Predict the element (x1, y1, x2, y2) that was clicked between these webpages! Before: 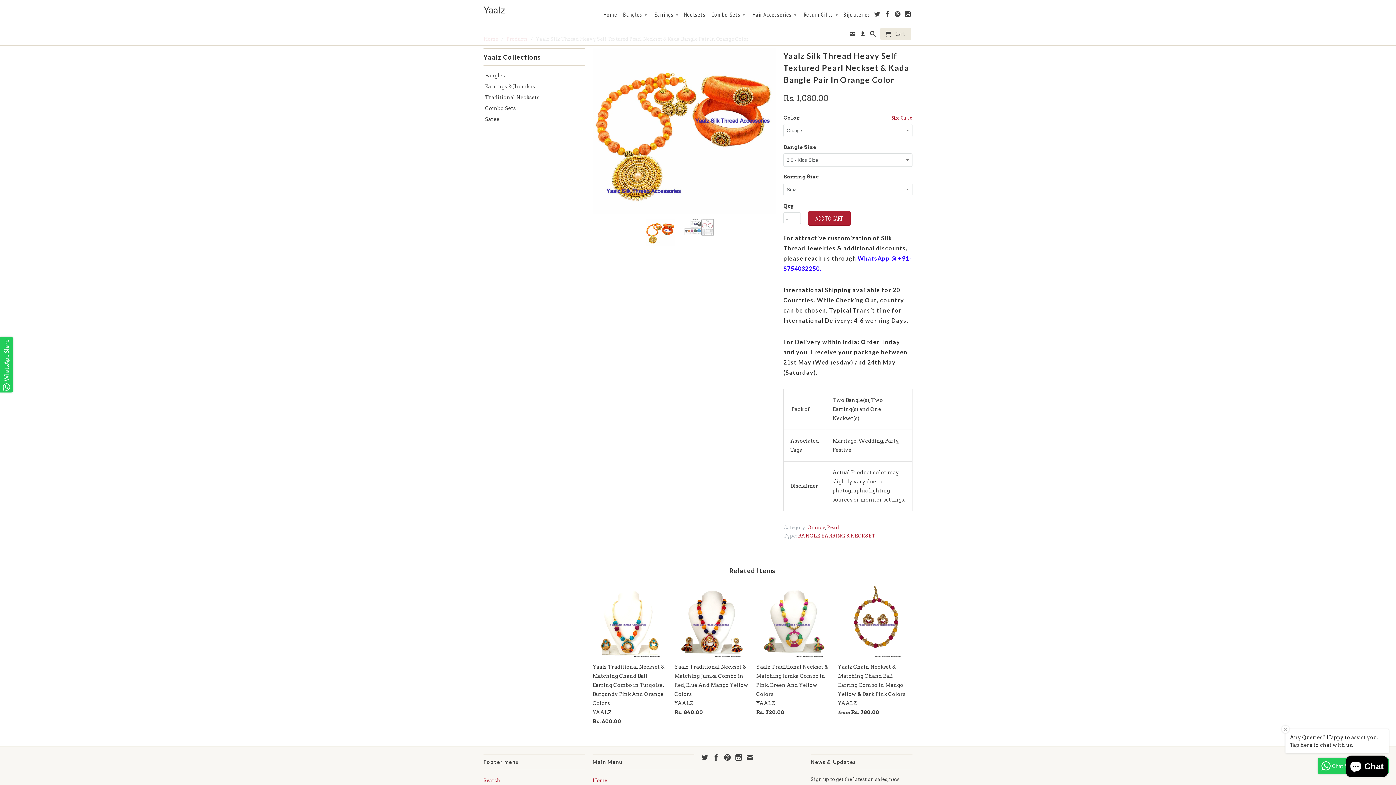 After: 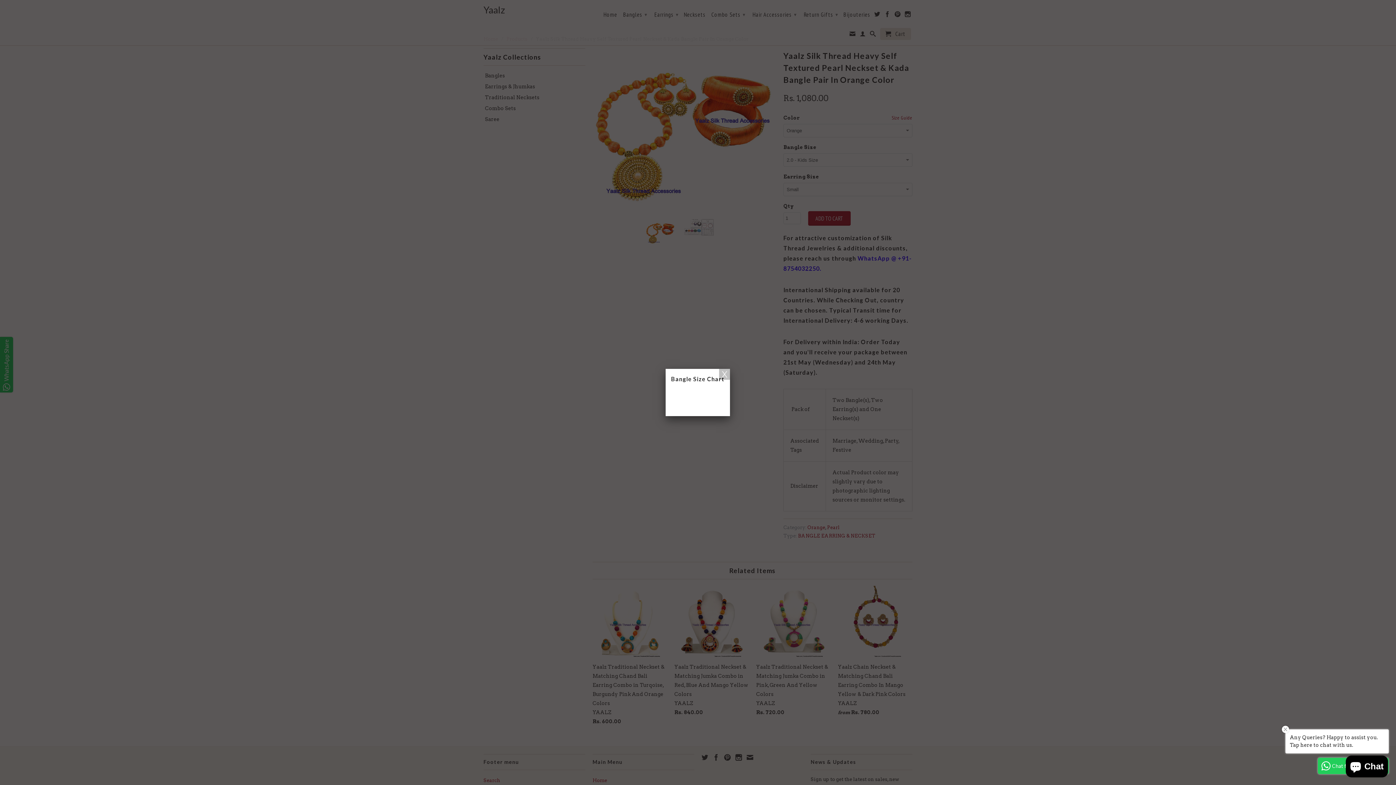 Action: bbox: (892, 113, 912, 122) label: Size Guide